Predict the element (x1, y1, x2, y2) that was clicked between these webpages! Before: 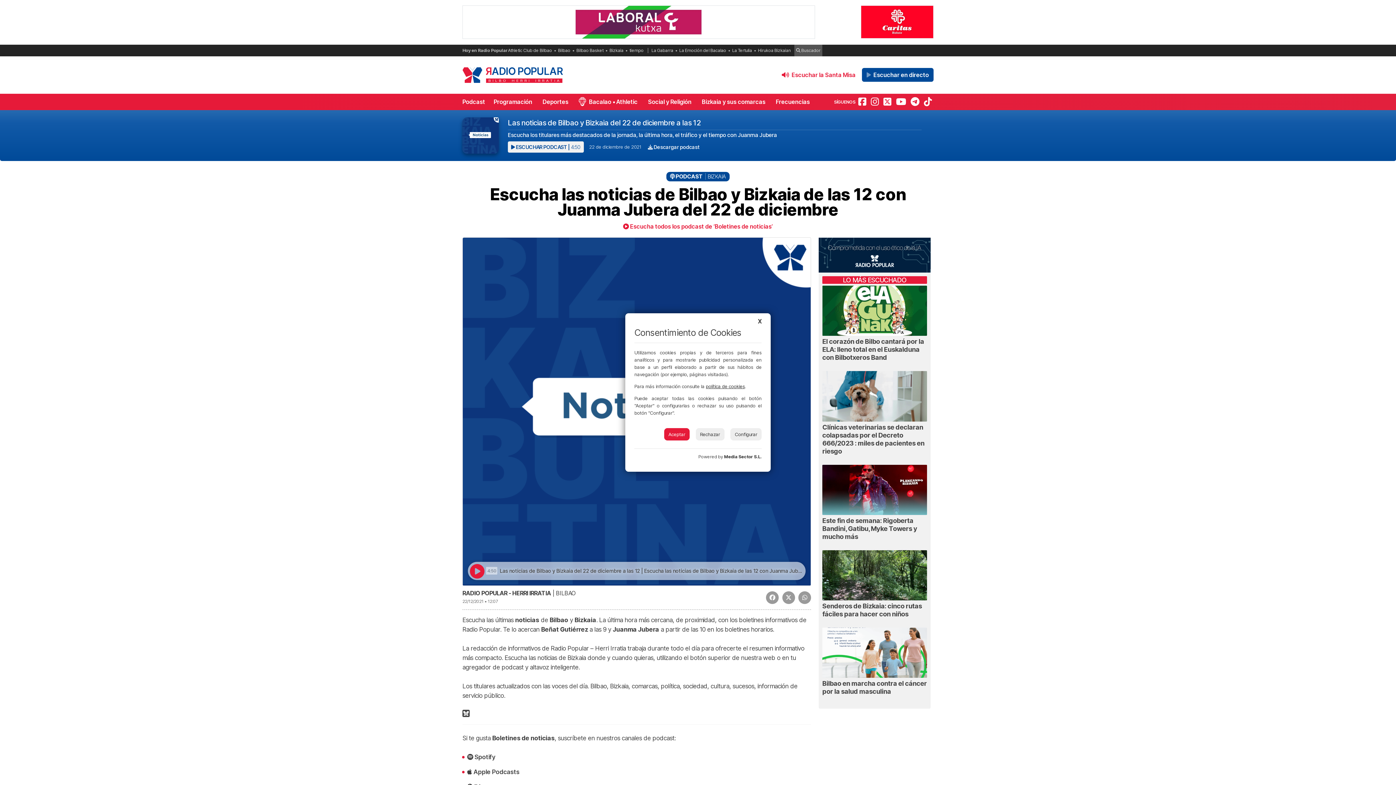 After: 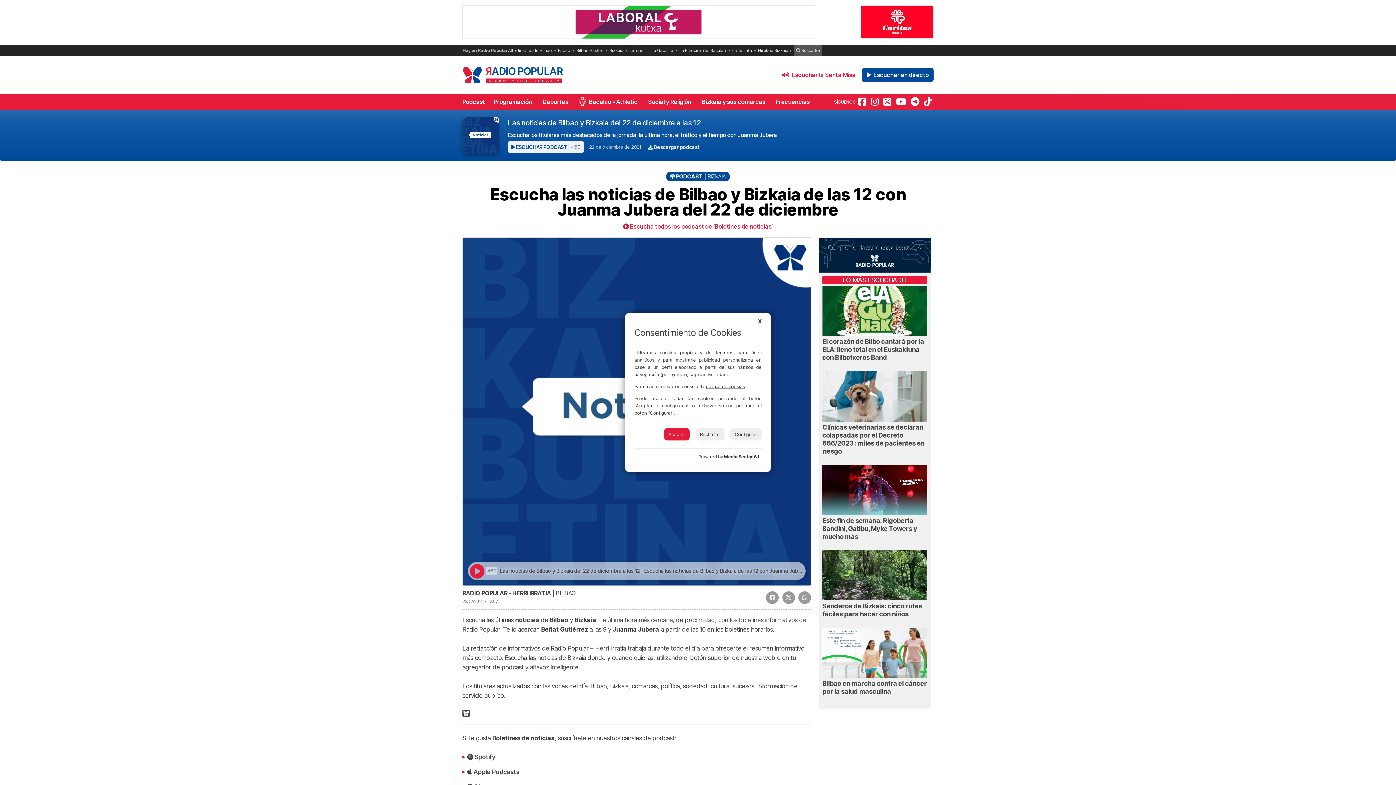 Action: bbox: (724, 454, 761, 459) label: Media Sector S.L.